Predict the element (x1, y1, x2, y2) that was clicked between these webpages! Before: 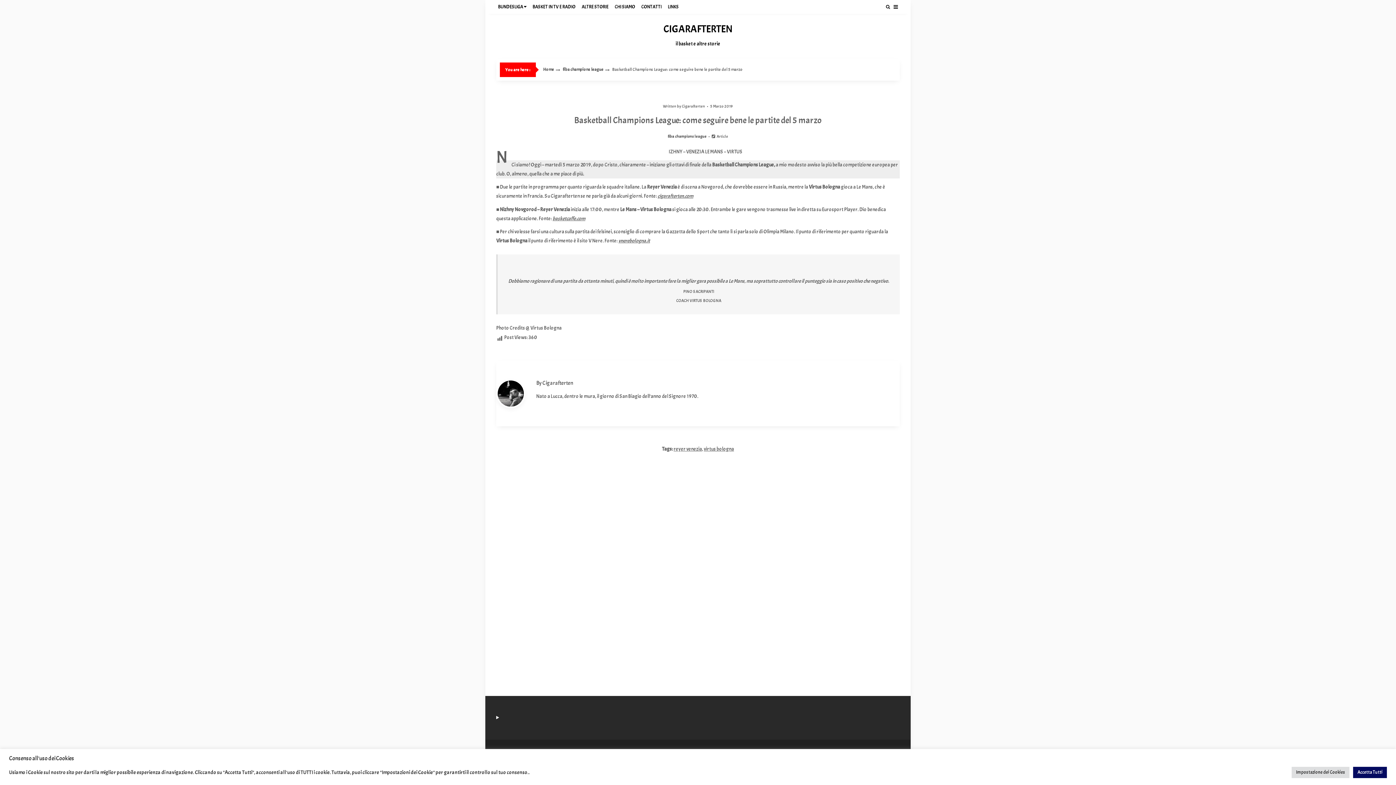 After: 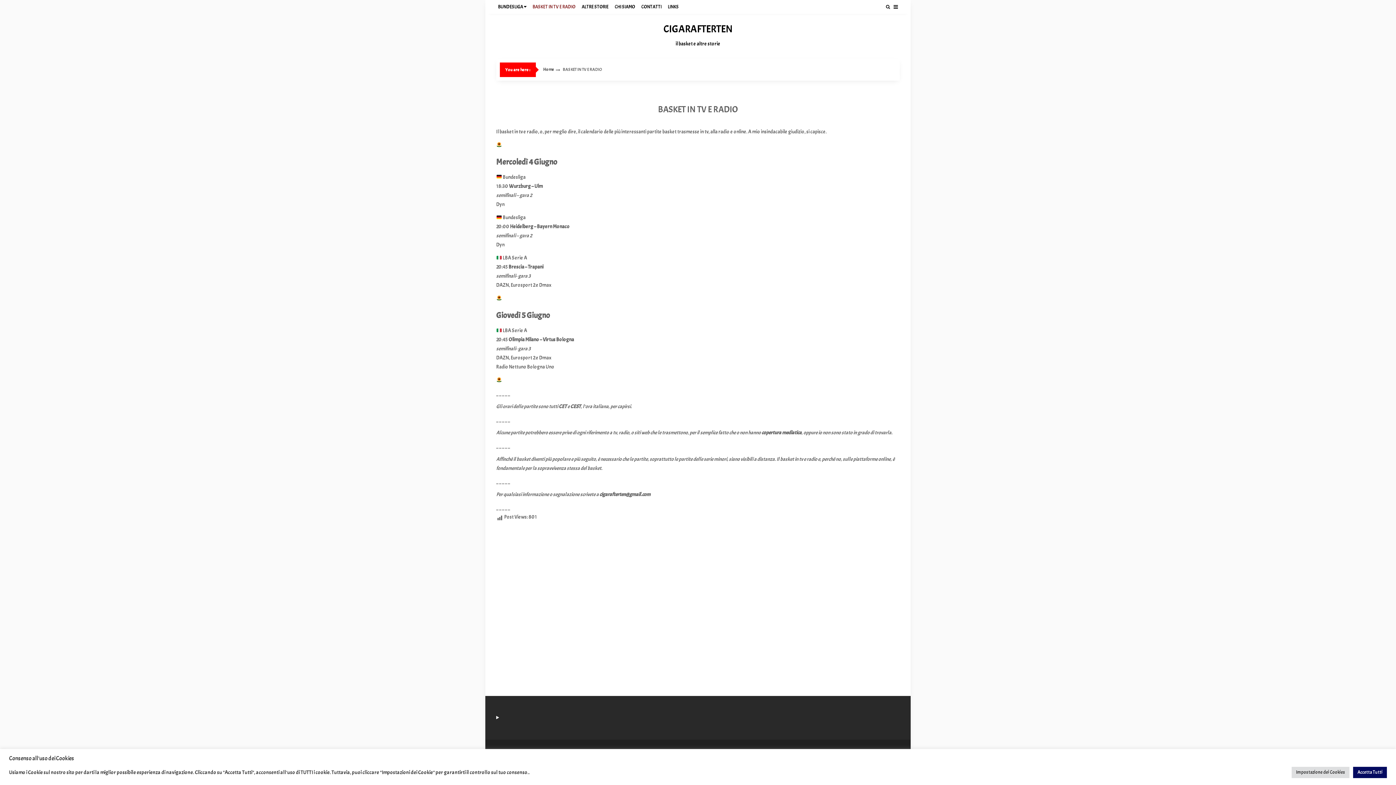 Action: bbox: (530, 0, 577, 13) label: BASKET IN TV E RADIO